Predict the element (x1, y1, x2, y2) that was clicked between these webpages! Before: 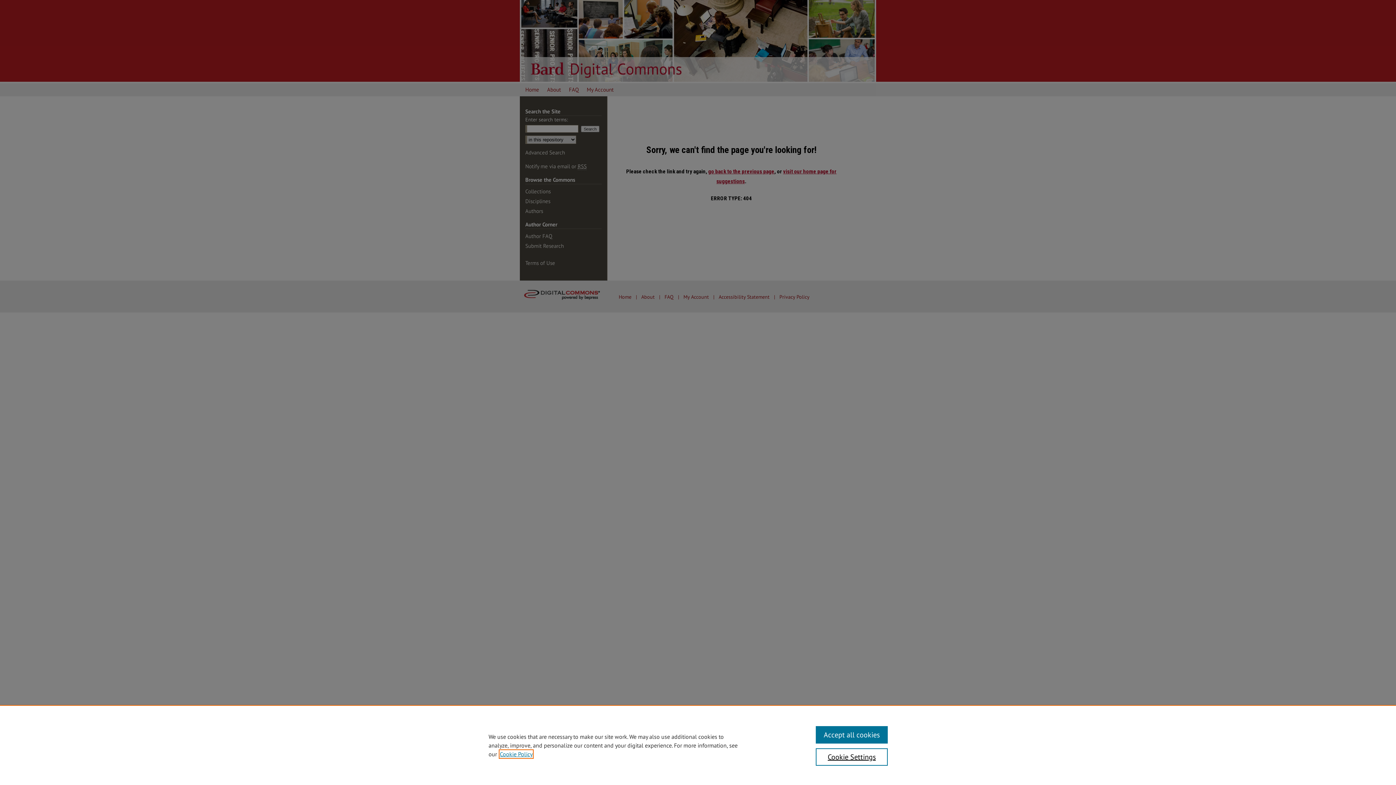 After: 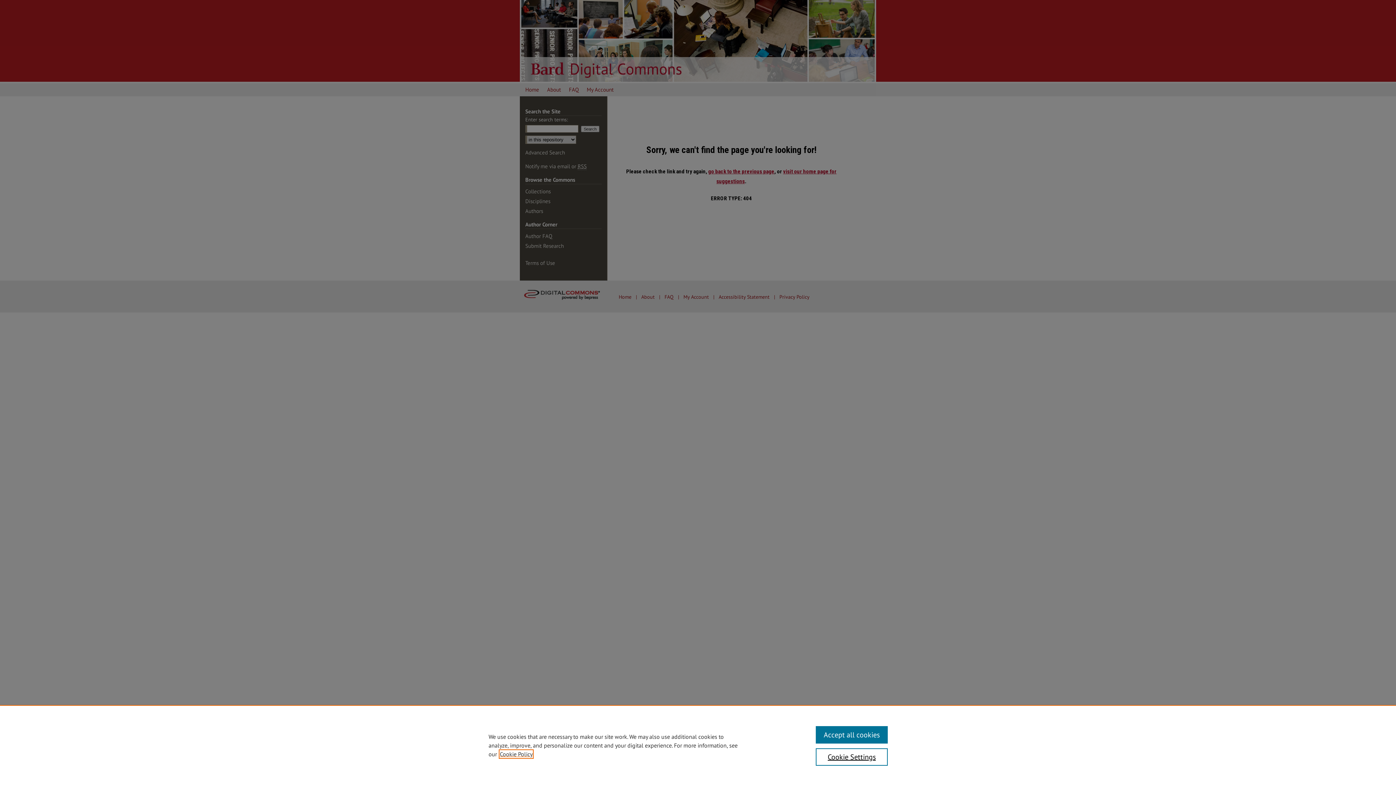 Action: bbox: (500, 750, 532, 758) label: , opens in a new tab